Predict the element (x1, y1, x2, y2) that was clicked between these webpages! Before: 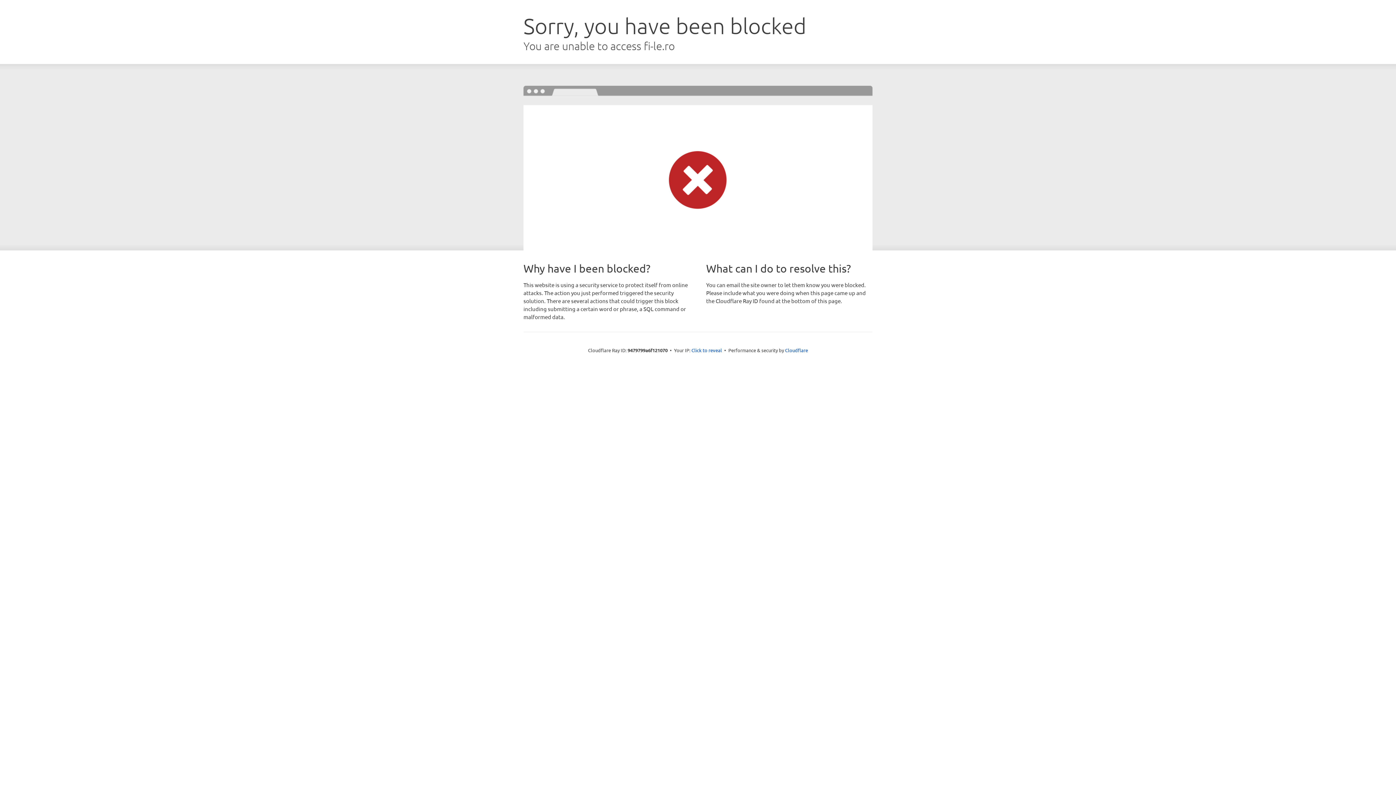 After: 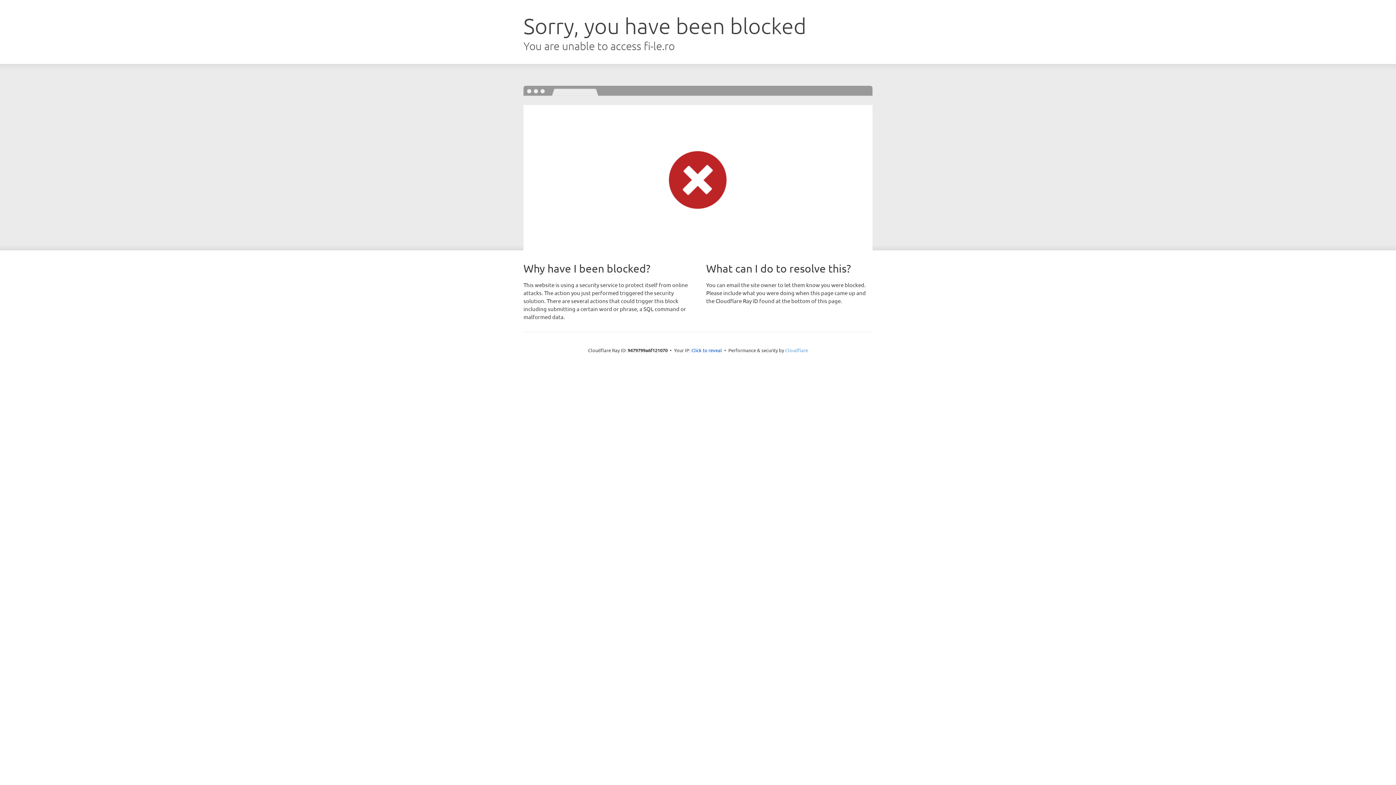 Action: label: Cloudflare bbox: (785, 347, 808, 353)